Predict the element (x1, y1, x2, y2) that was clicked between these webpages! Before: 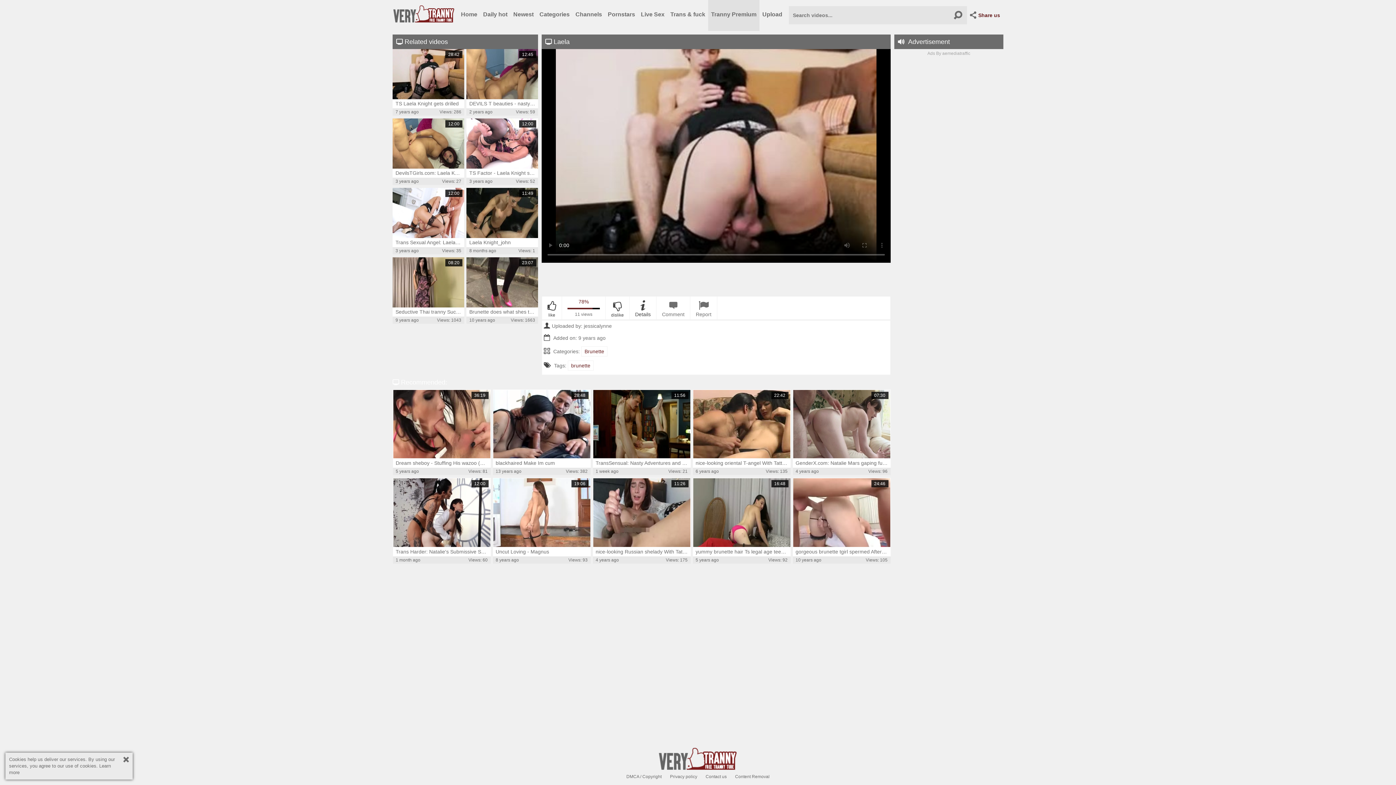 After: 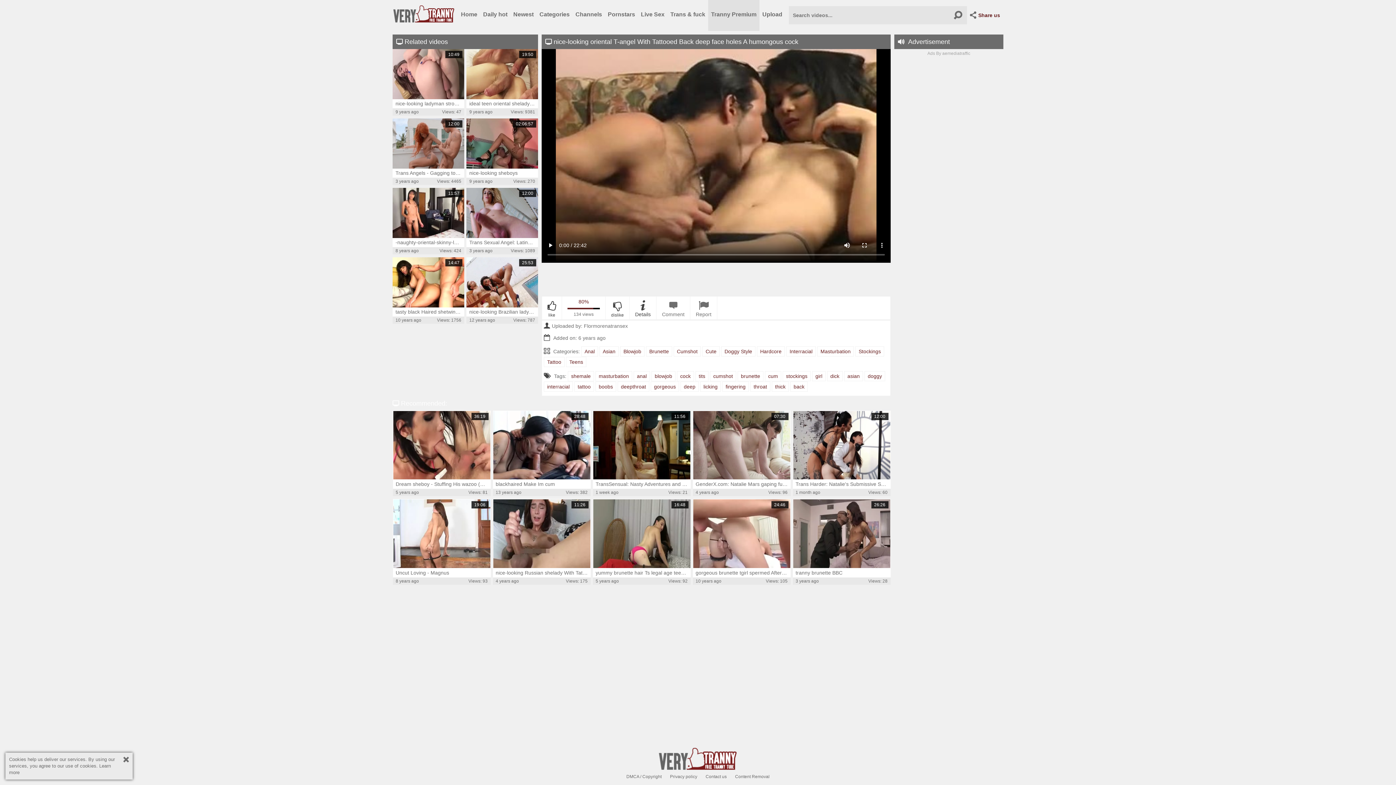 Action: label: 22:42
nice-looking oriental T-angel With Tattooed Back deep face holes A humongous cock
6 years ago
Views: 135 bbox: (692, 389, 790, 475)